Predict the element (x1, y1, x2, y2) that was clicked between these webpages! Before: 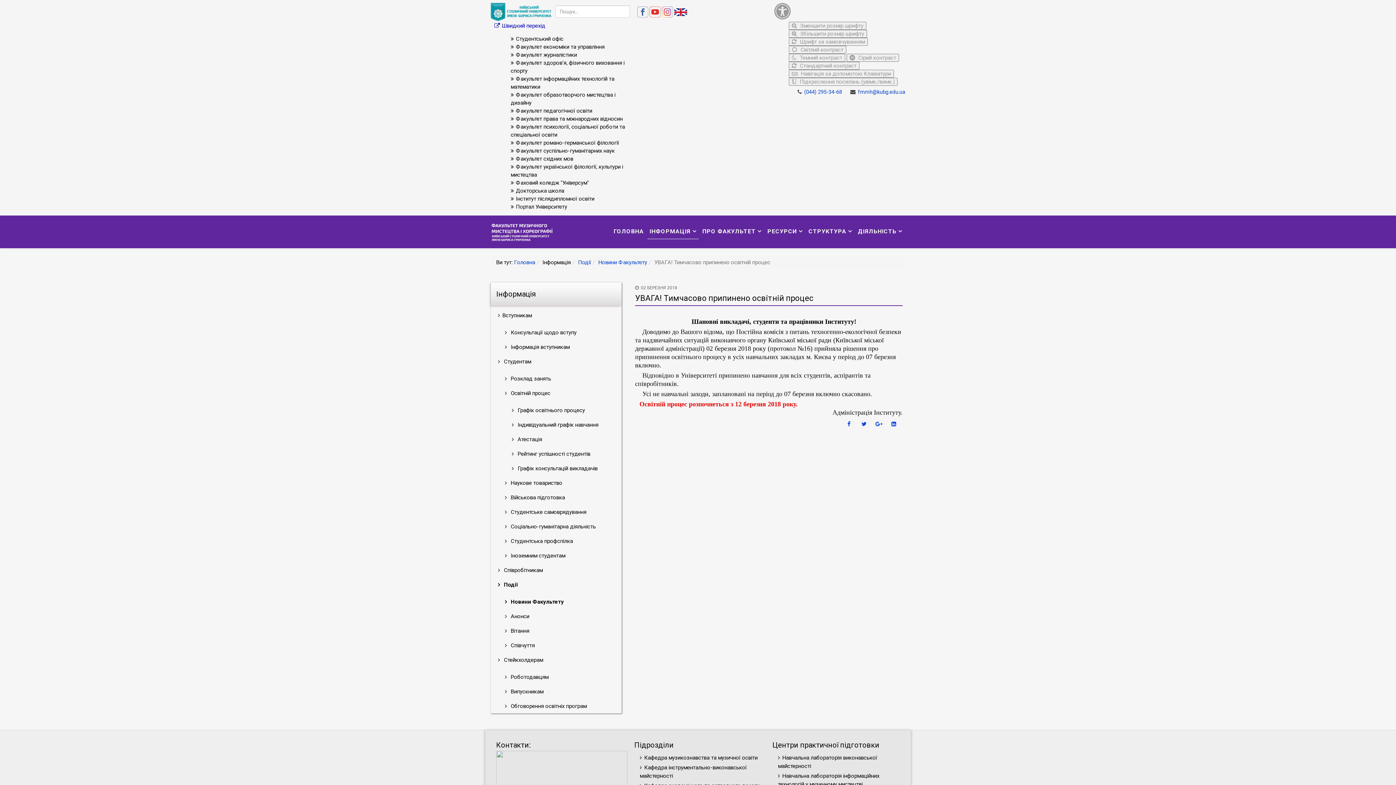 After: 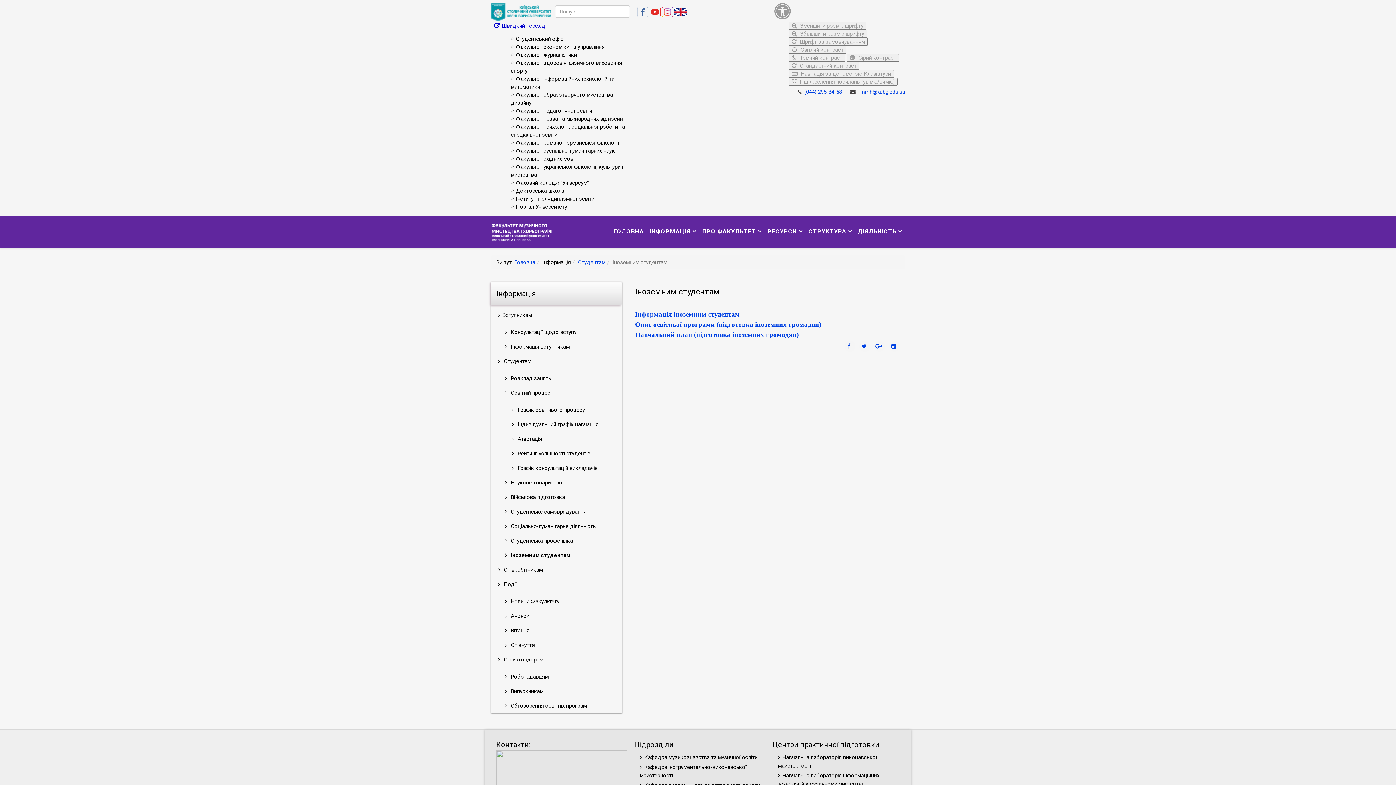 Action: bbox: (497, 548, 621, 563) label:  Іноземним студентам